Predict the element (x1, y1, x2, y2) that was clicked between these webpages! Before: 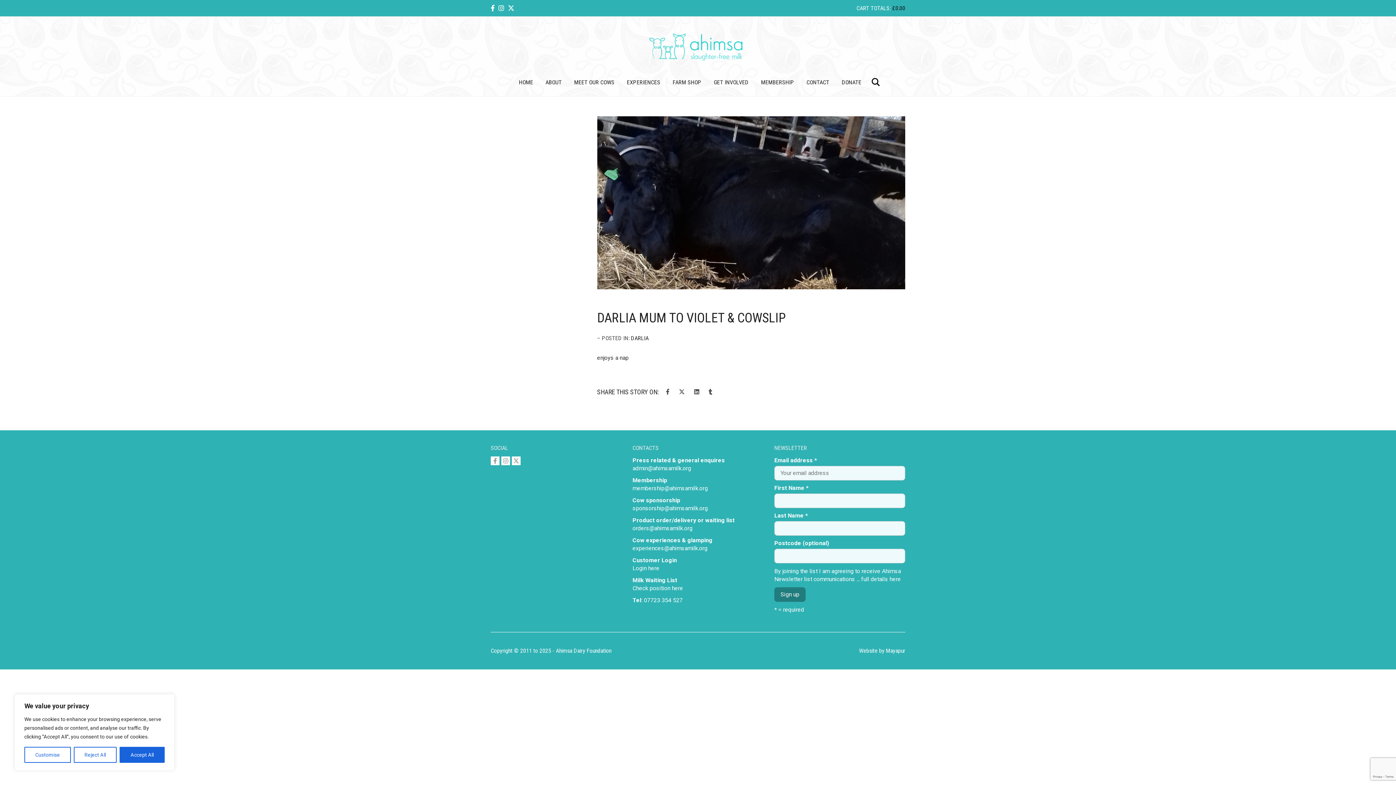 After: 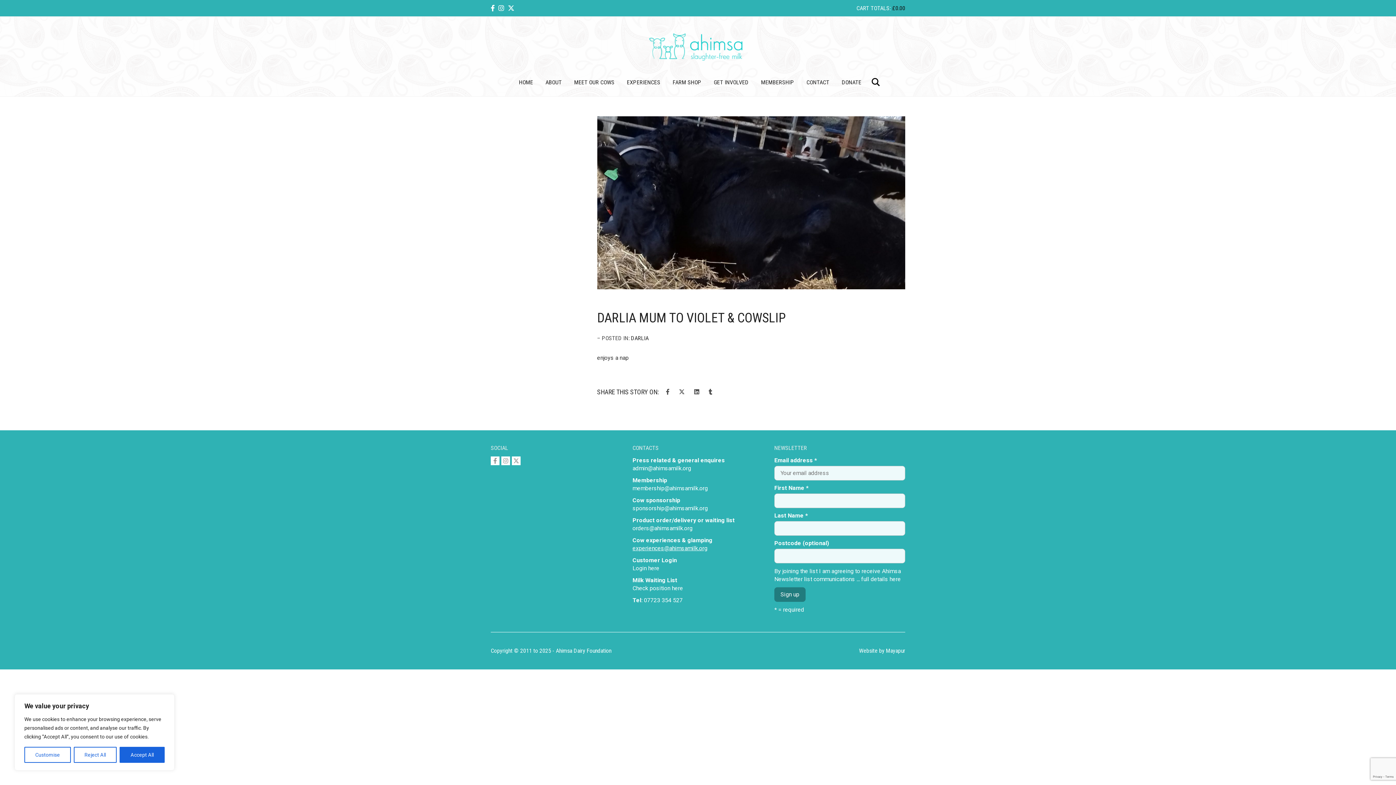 Action: label: experiences@ahimsamilk.org bbox: (632, 545, 707, 551)